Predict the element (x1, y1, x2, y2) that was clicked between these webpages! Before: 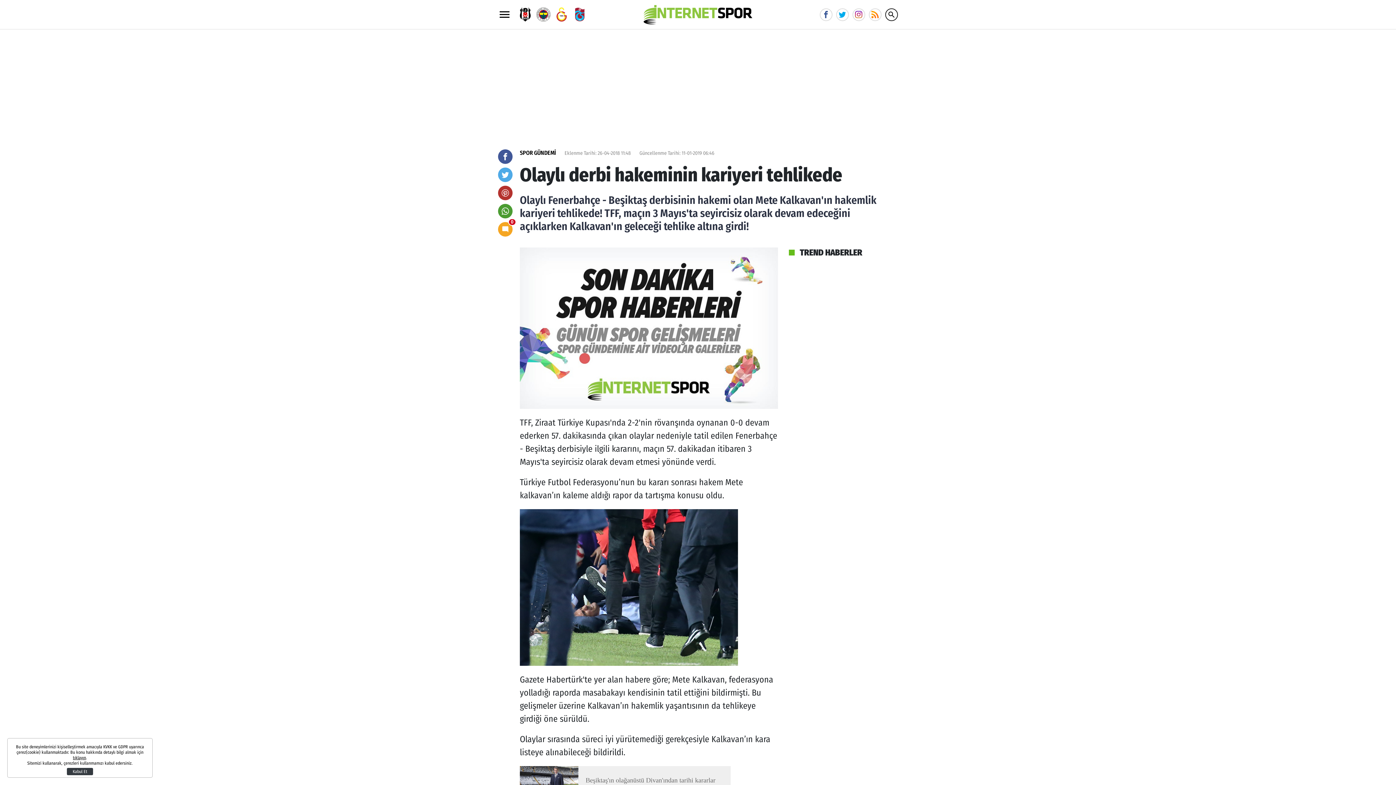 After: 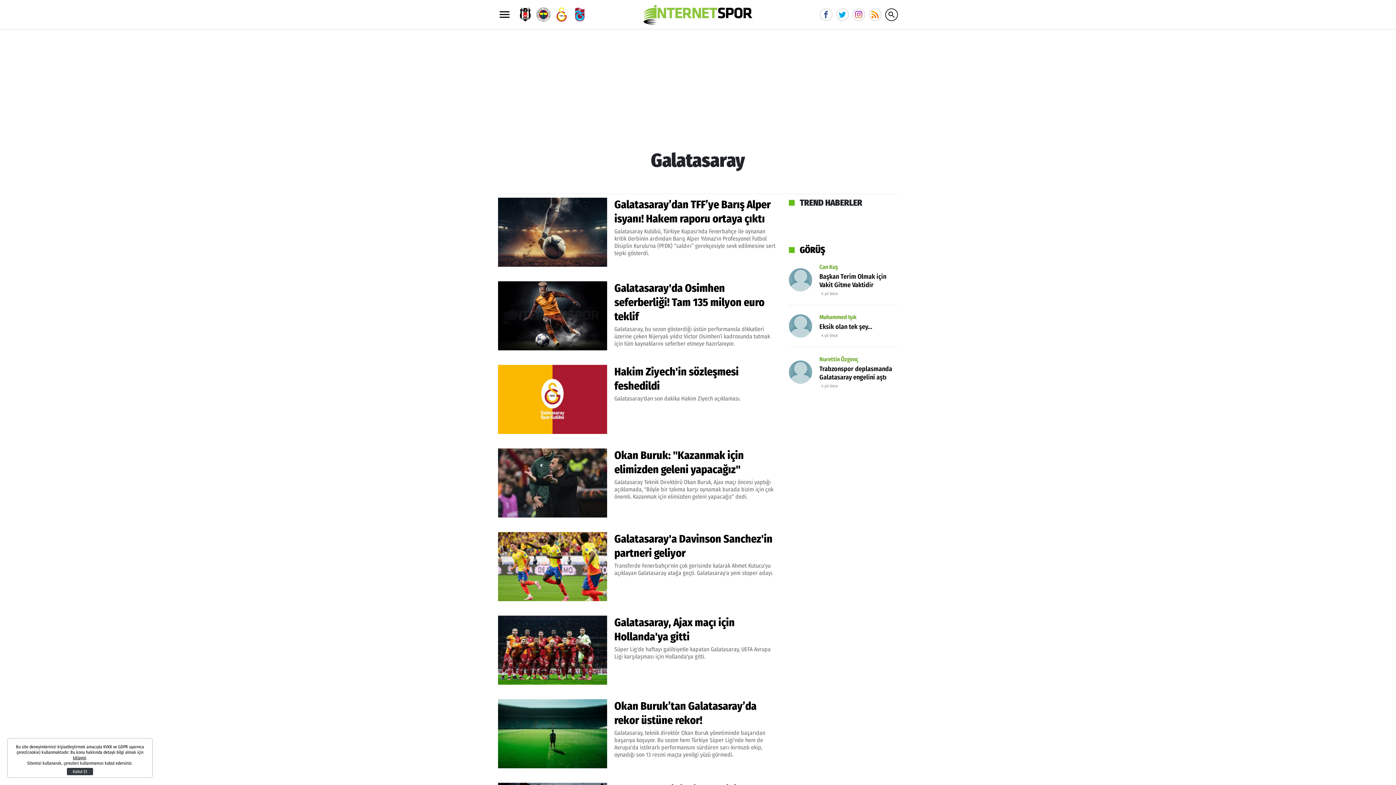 Action: bbox: (550, 7, 569, 21)